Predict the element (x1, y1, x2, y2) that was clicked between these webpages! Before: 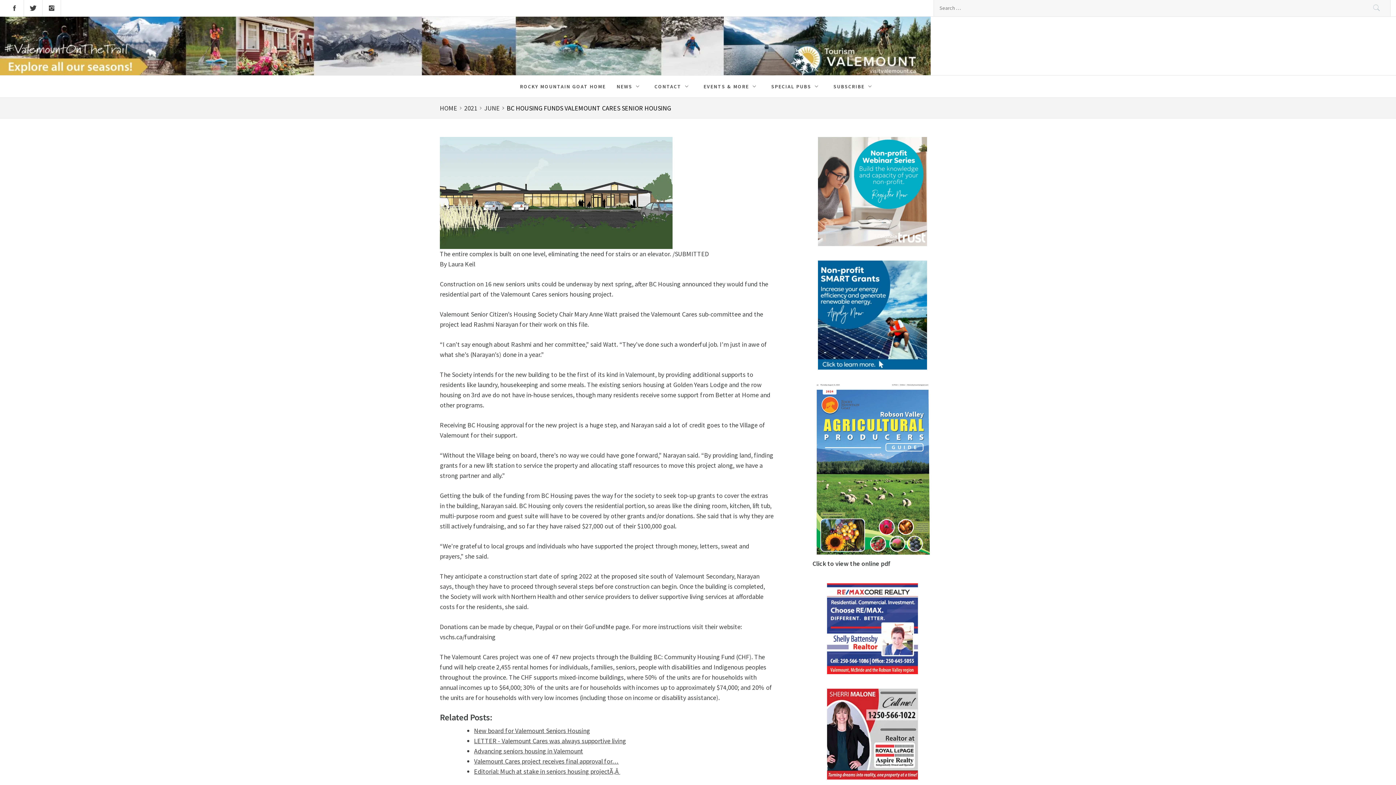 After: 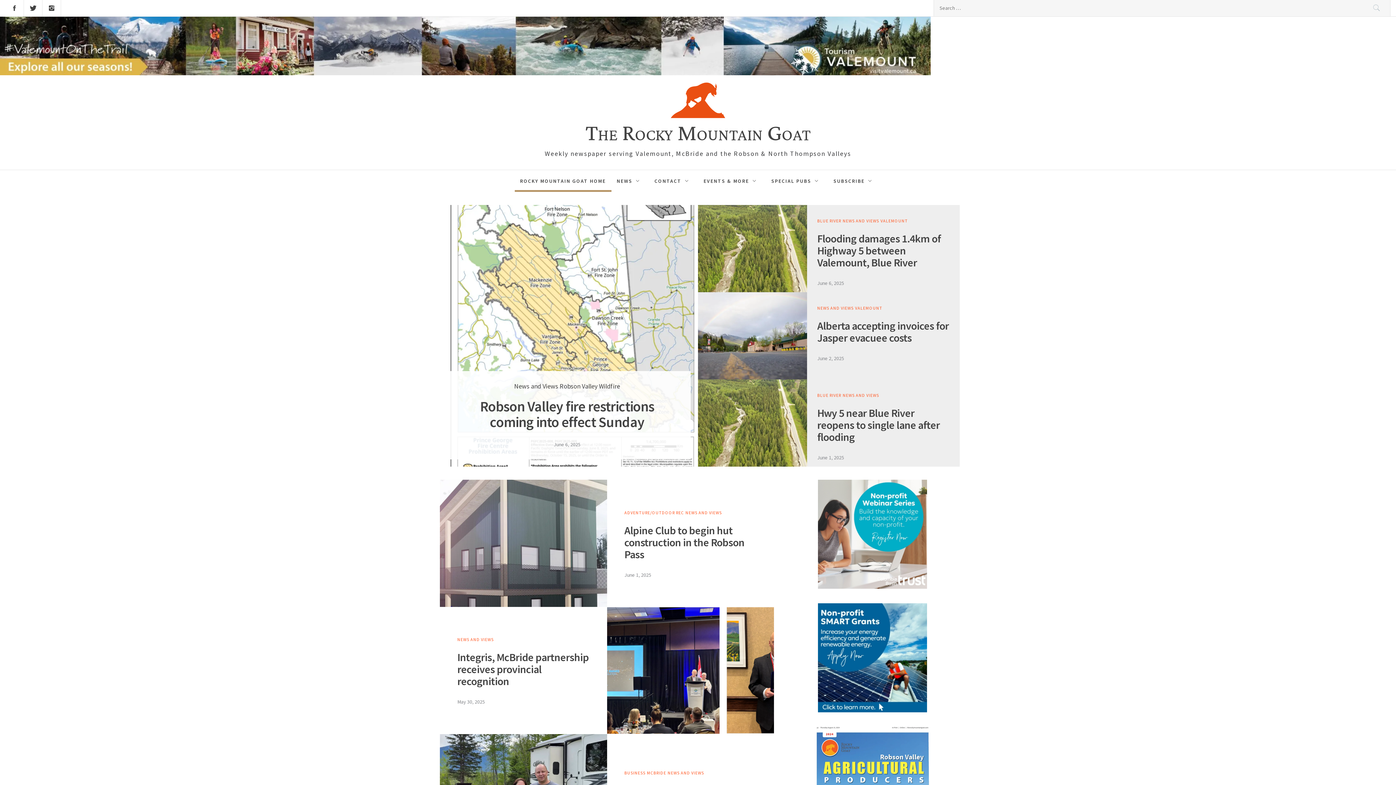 Action: label: ROCKY MOUNTAIN GOAT HOME bbox: (514, 75, 611, 97)